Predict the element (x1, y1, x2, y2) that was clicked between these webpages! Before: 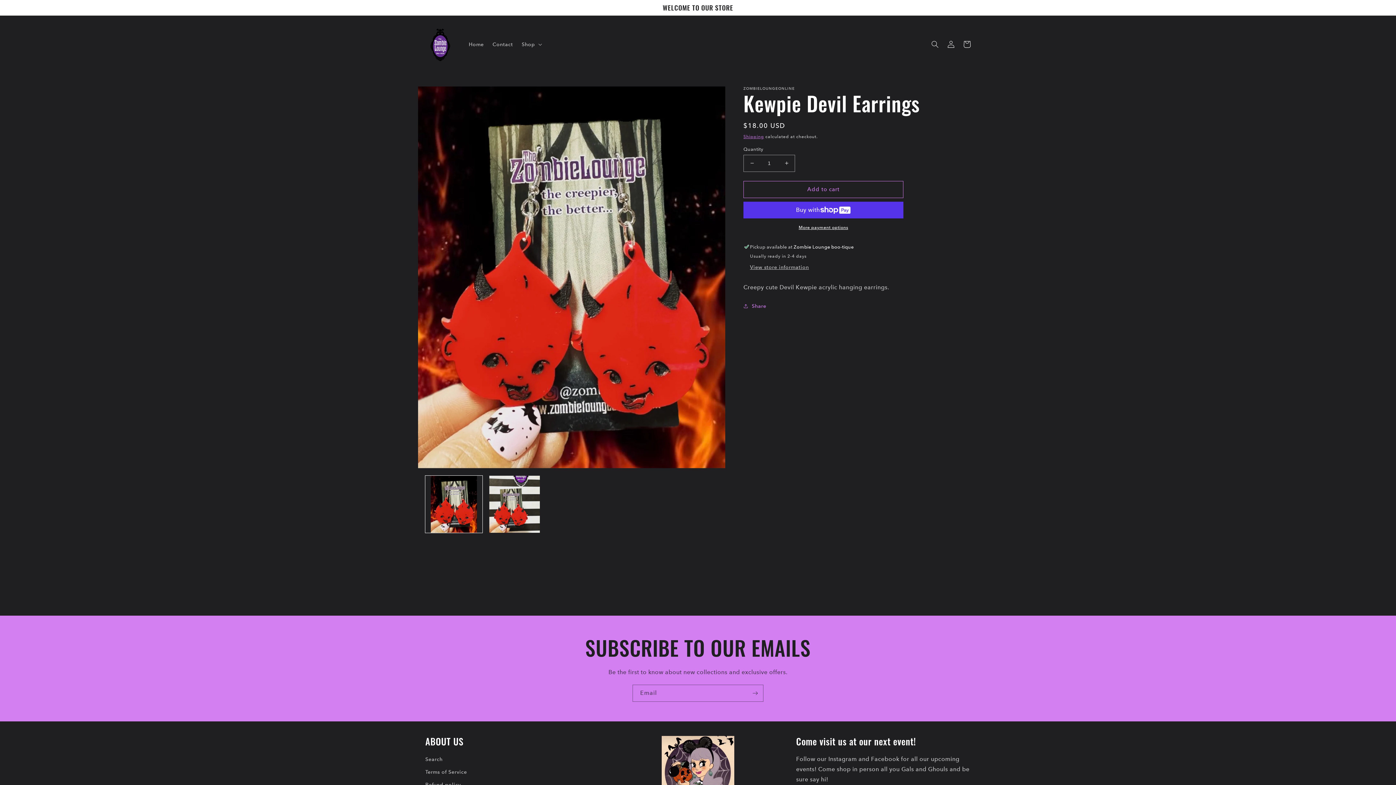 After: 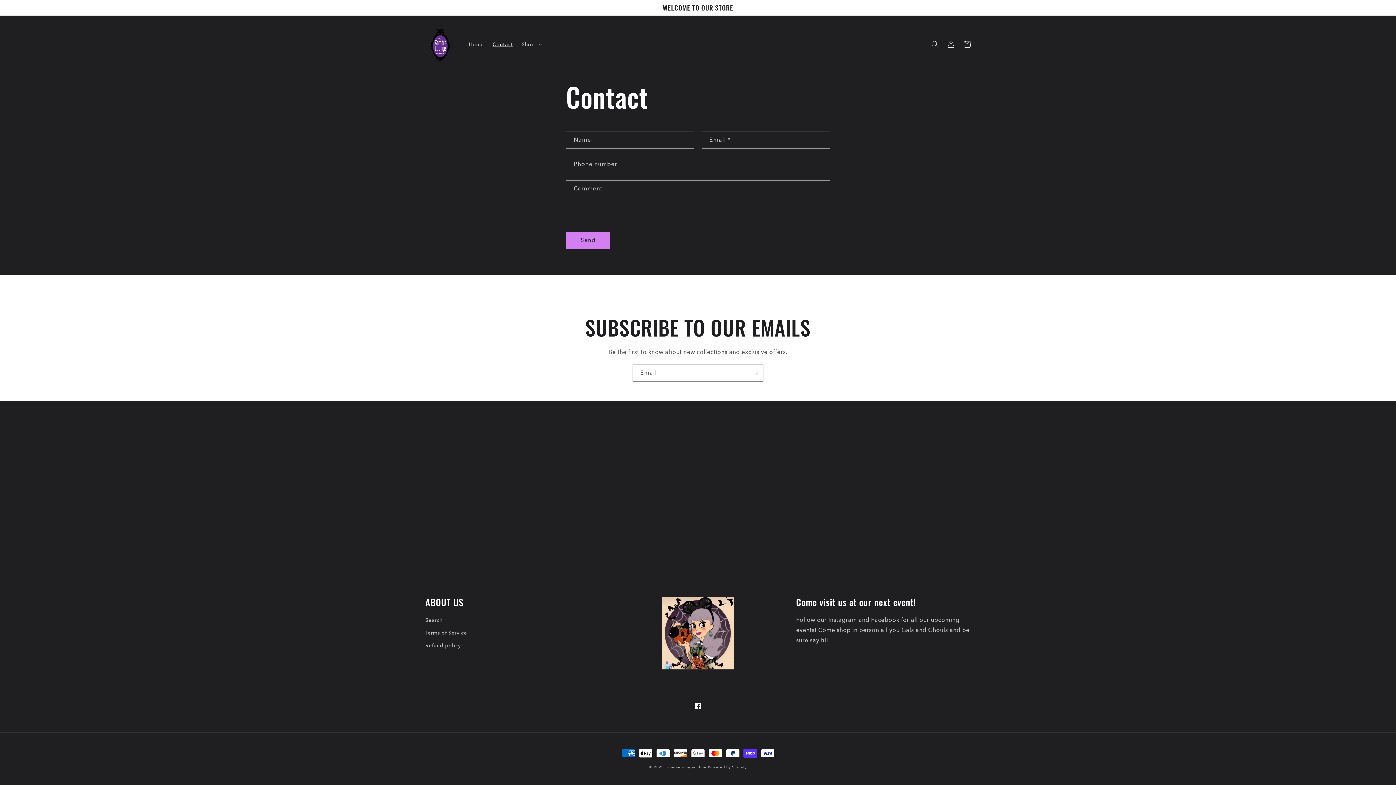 Action: label: Contact bbox: (488, 36, 517, 52)